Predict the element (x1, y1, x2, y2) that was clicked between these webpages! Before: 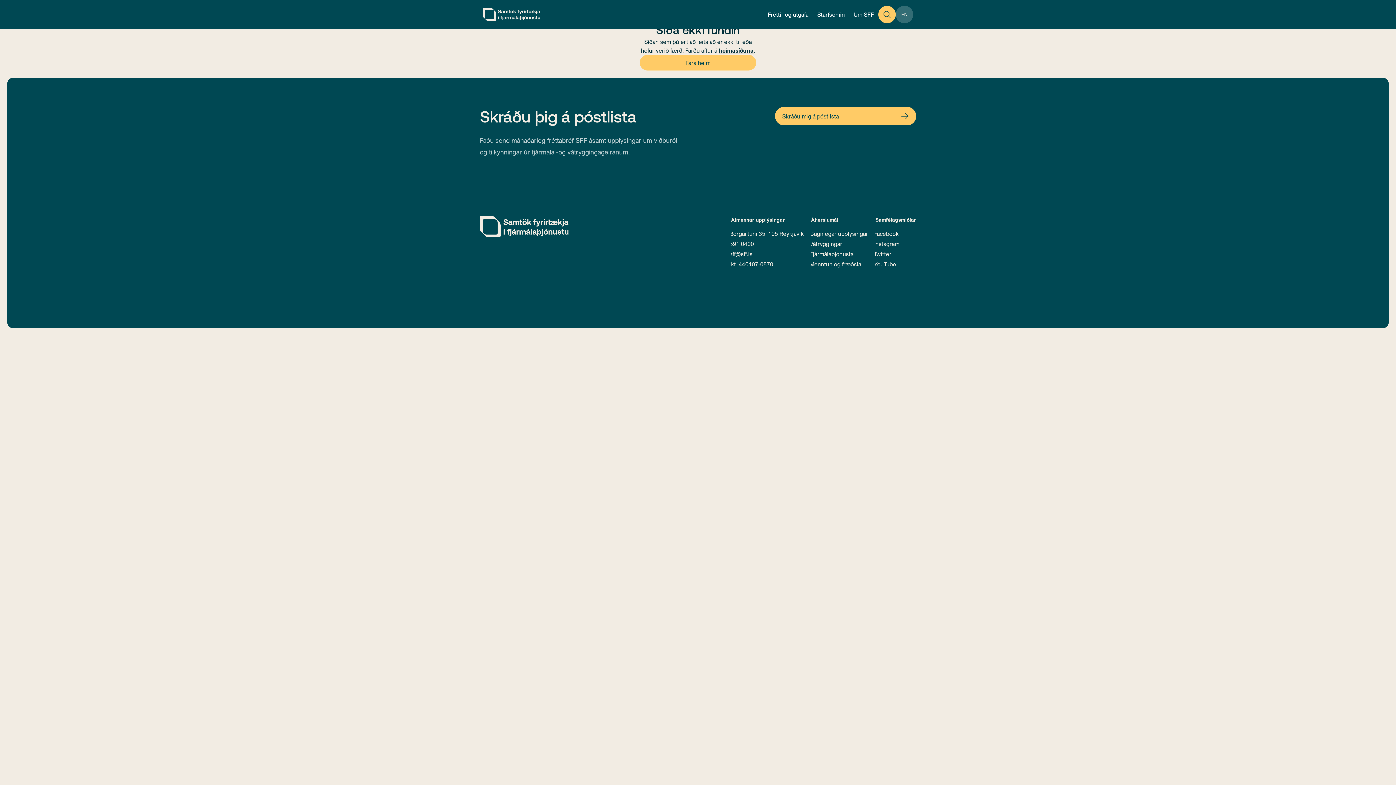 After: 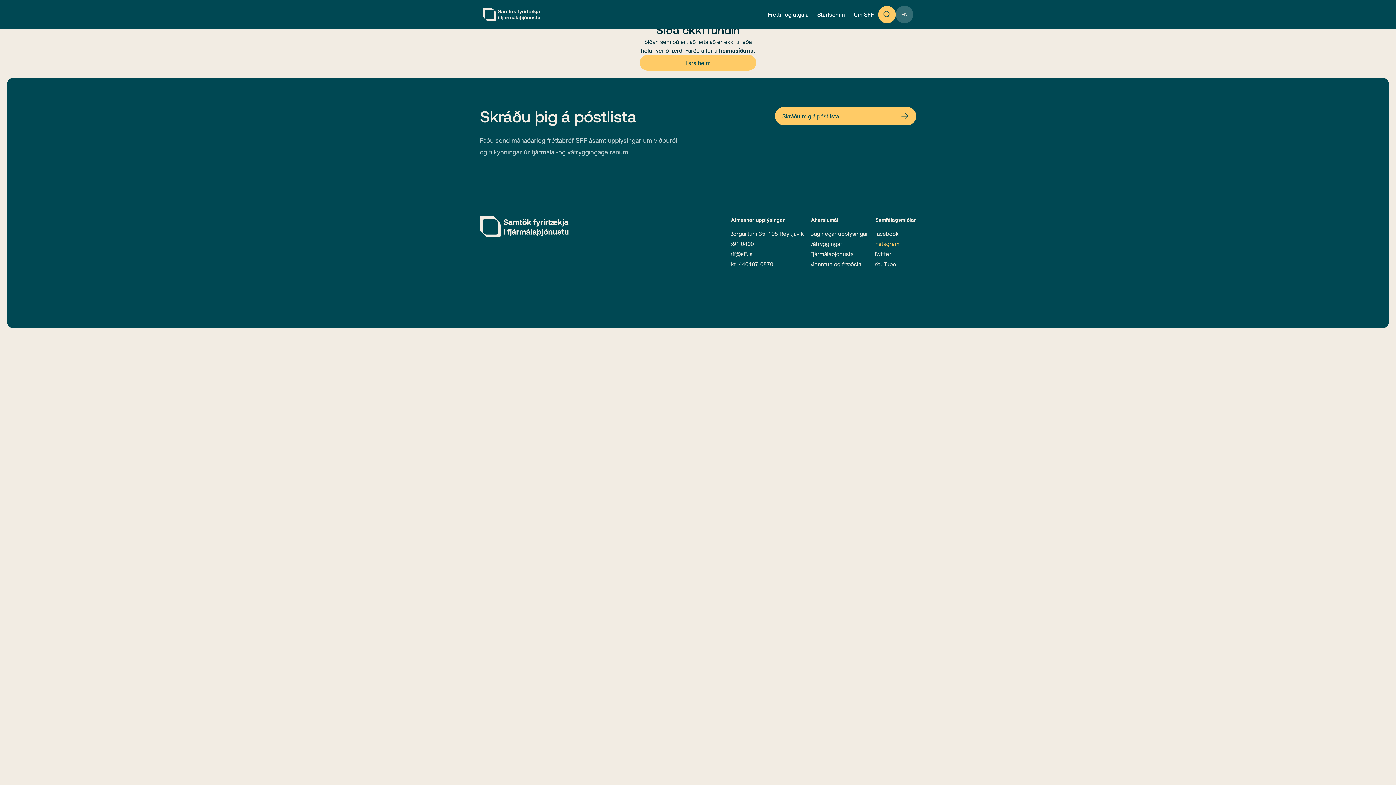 Action: bbox: (875, 239, 906, 248) label: Instagram